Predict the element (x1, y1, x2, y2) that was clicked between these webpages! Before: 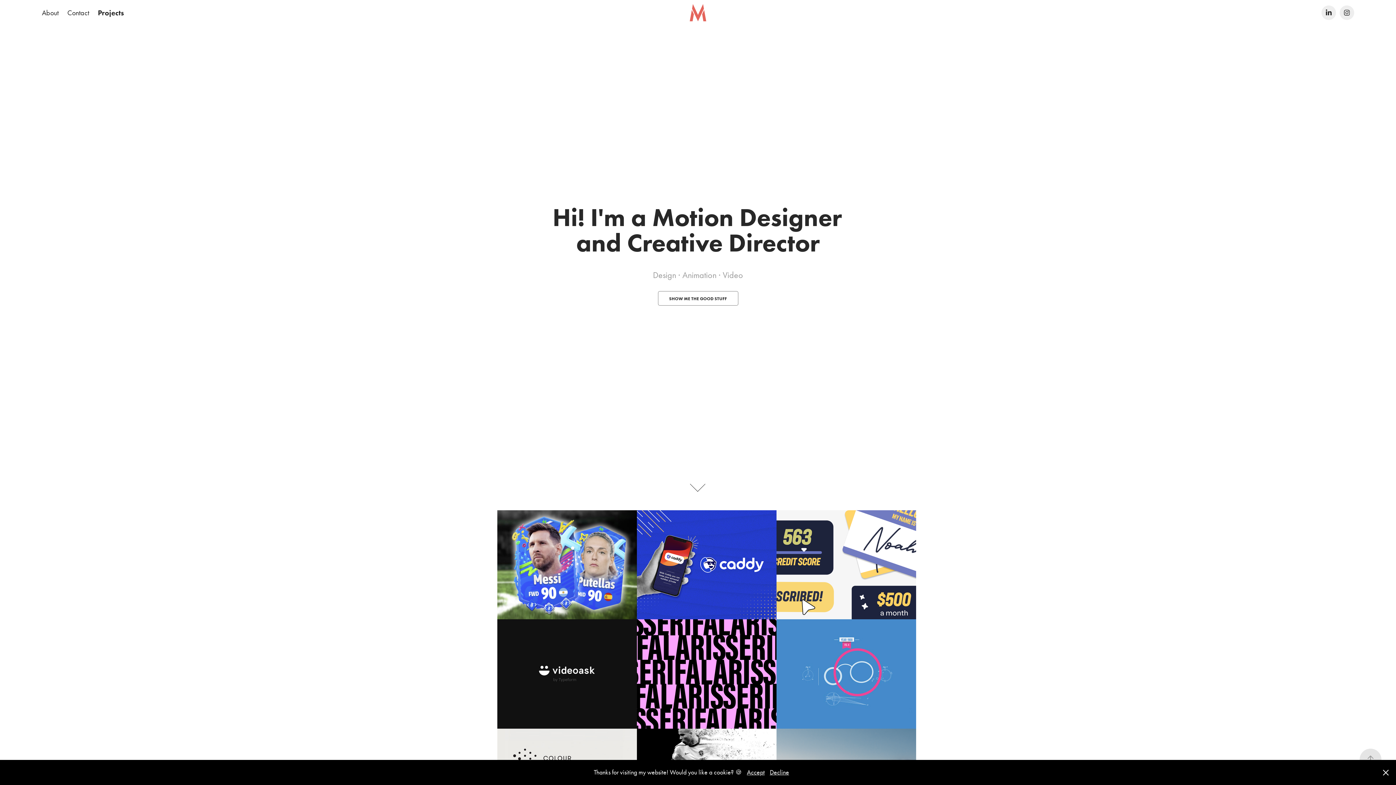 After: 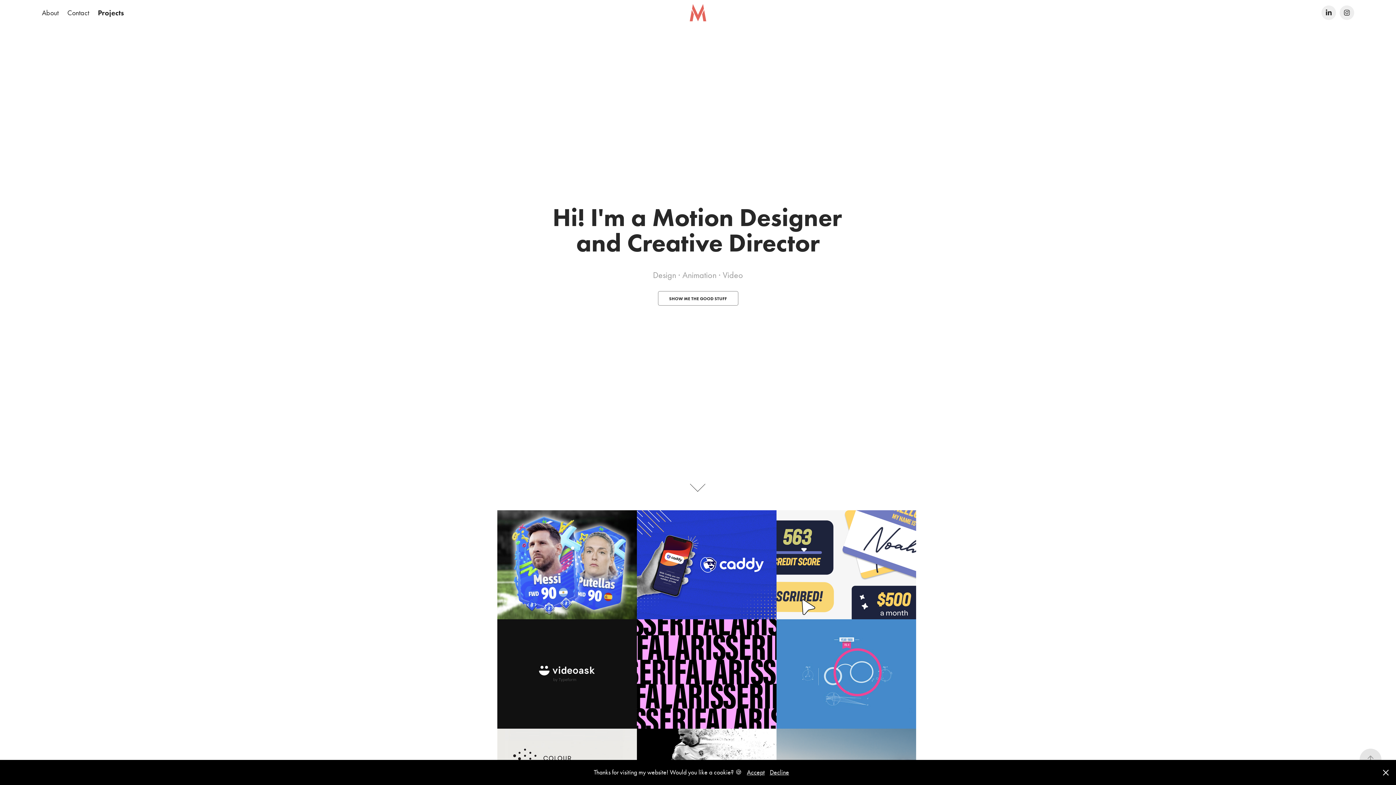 Action: bbox: (687, 0, 708, 25)